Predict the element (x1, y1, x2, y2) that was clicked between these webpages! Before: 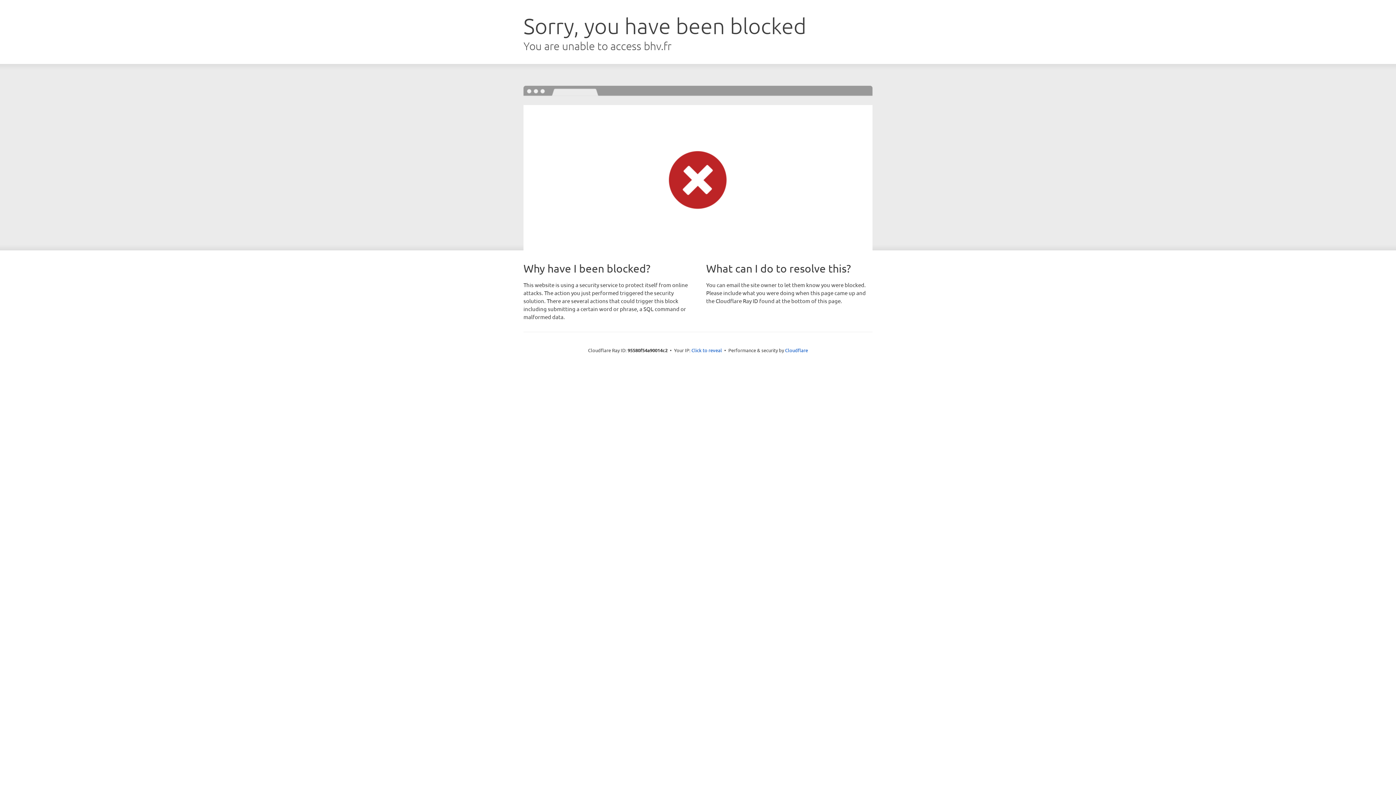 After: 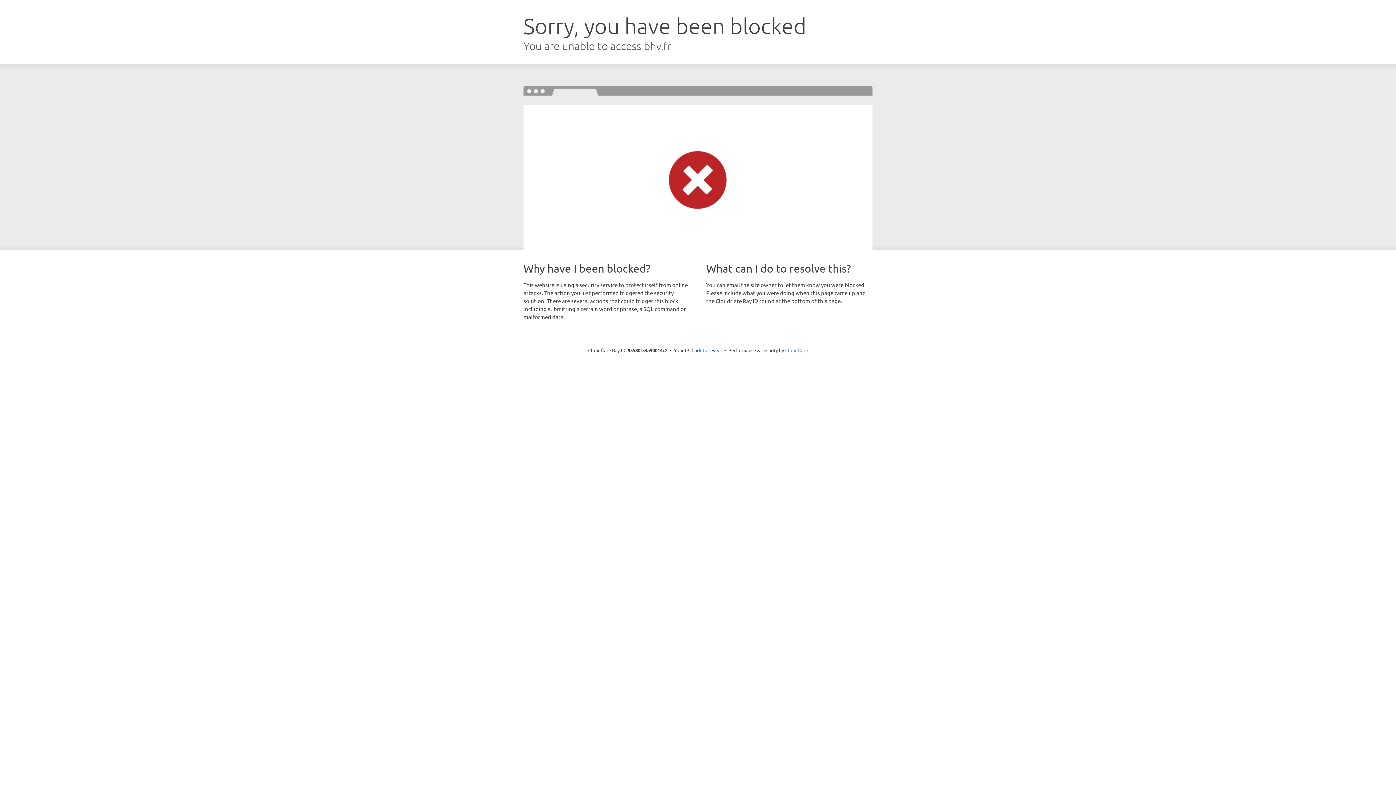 Action: bbox: (785, 347, 808, 353) label: Cloudflare